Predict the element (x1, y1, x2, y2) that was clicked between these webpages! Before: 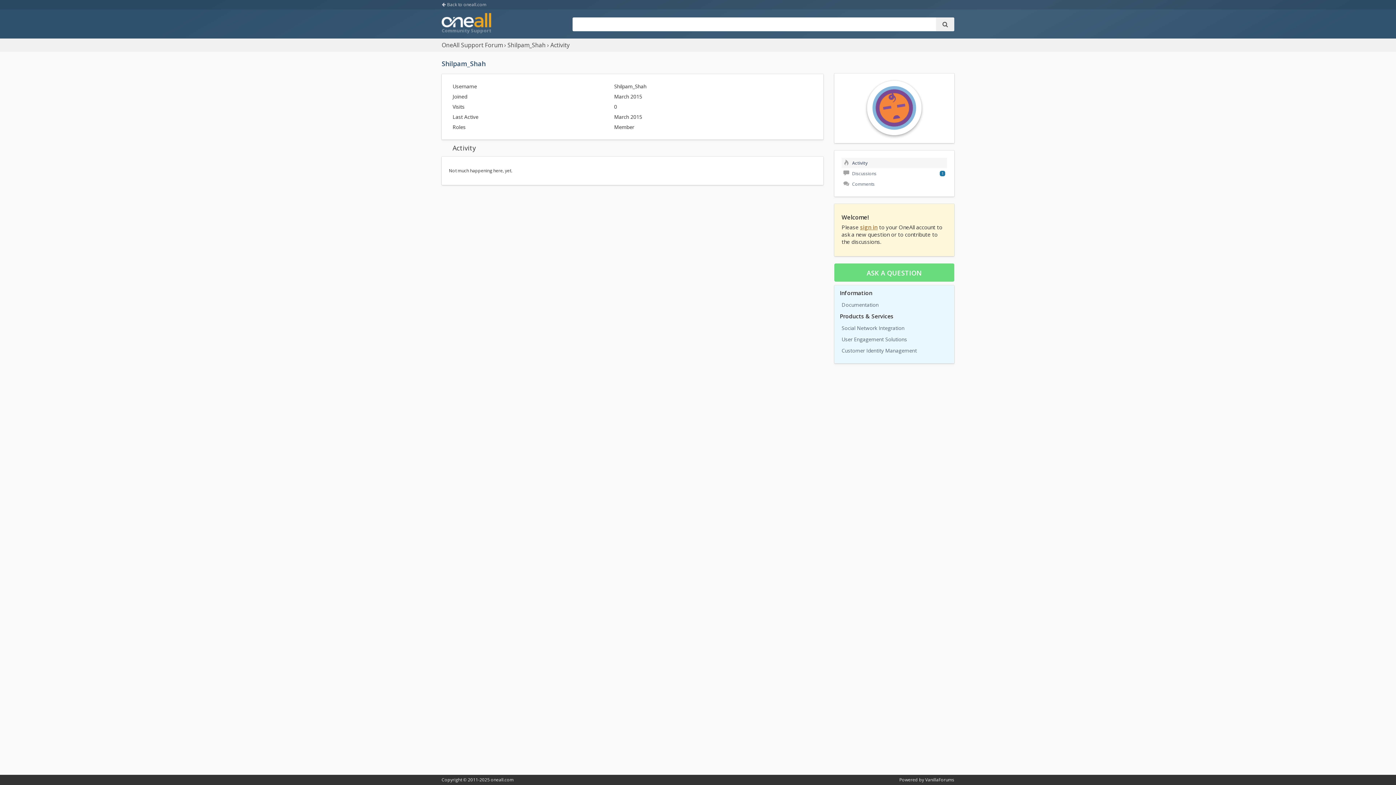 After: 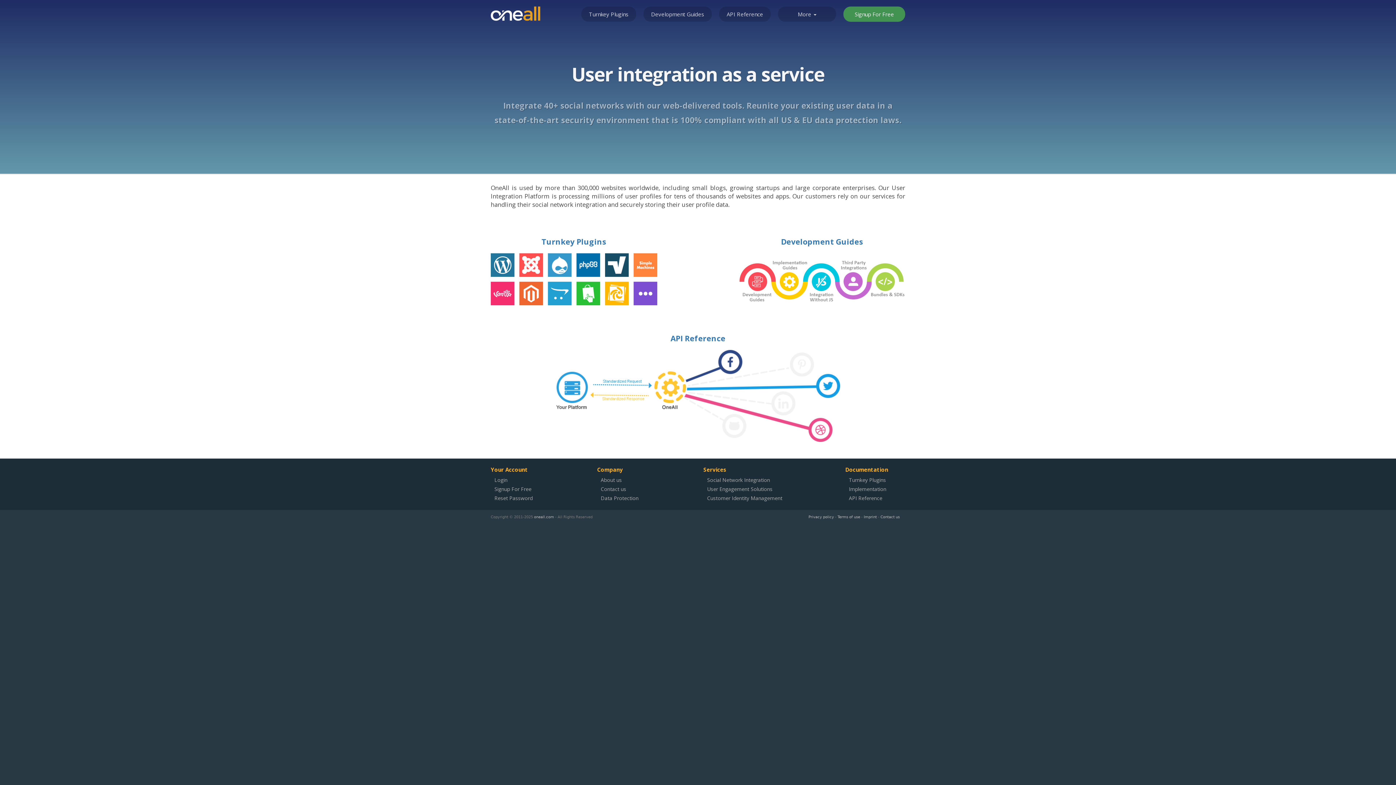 Action: label: Documentation bbox: (841, 301, 878, 308)